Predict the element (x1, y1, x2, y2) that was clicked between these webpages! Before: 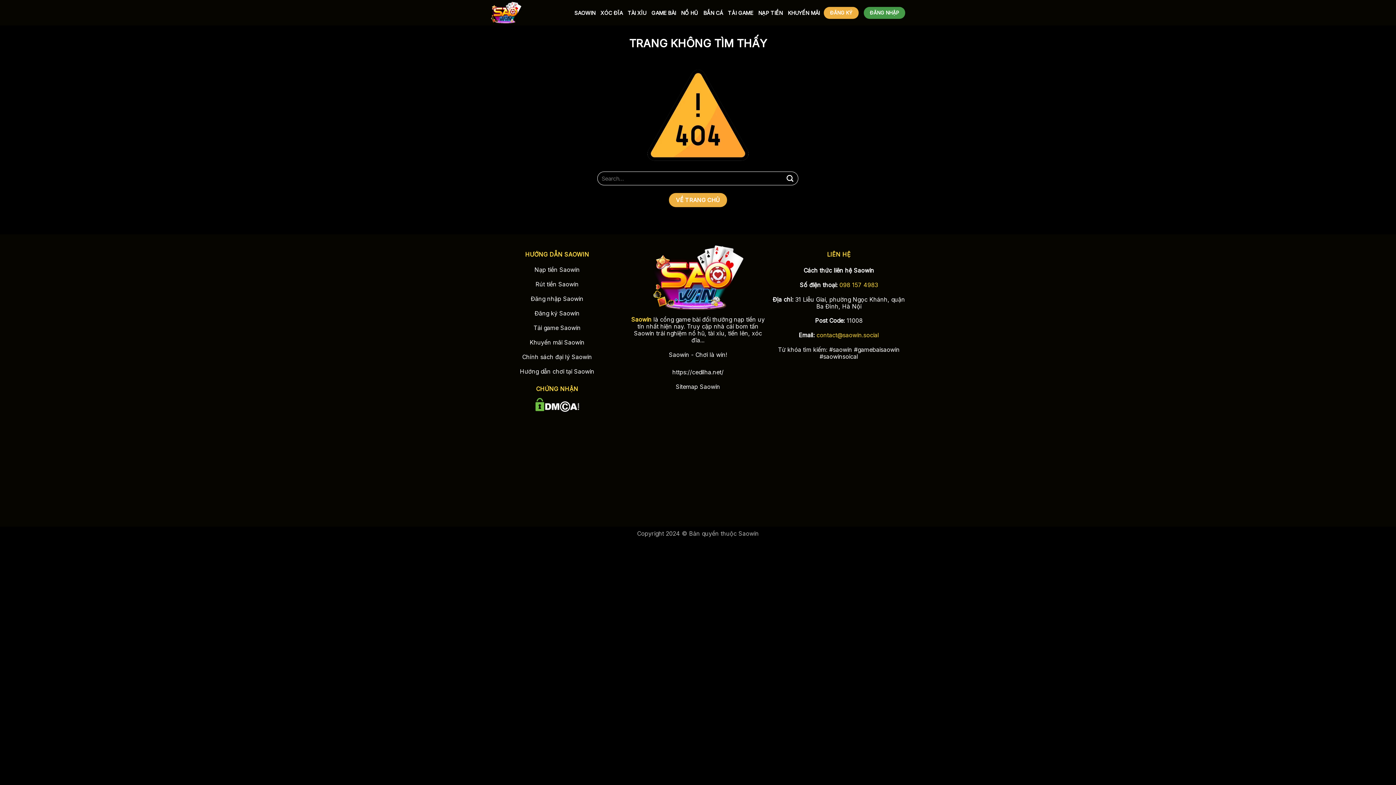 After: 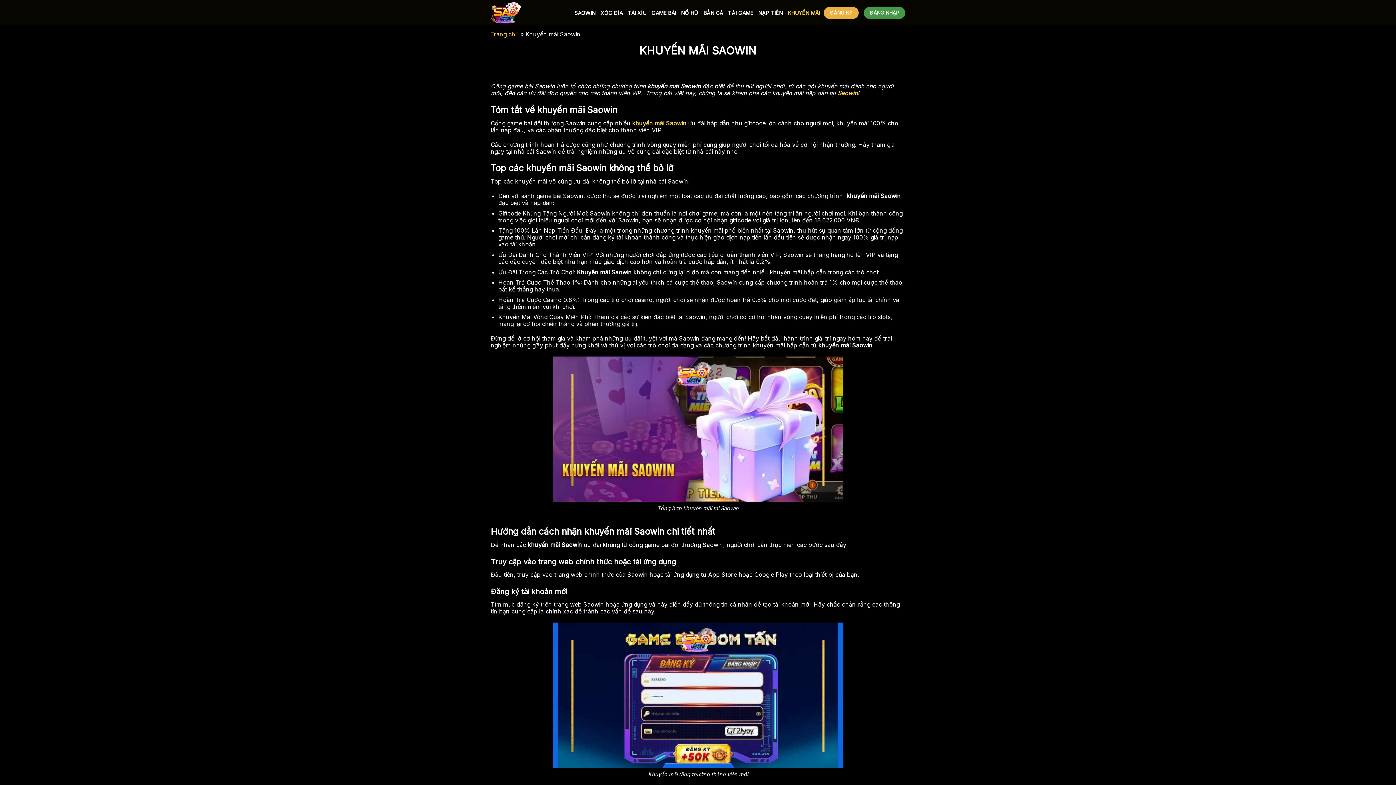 Action: label: KHUYẾN MÃI bbox: (787, 6, 819, 19)